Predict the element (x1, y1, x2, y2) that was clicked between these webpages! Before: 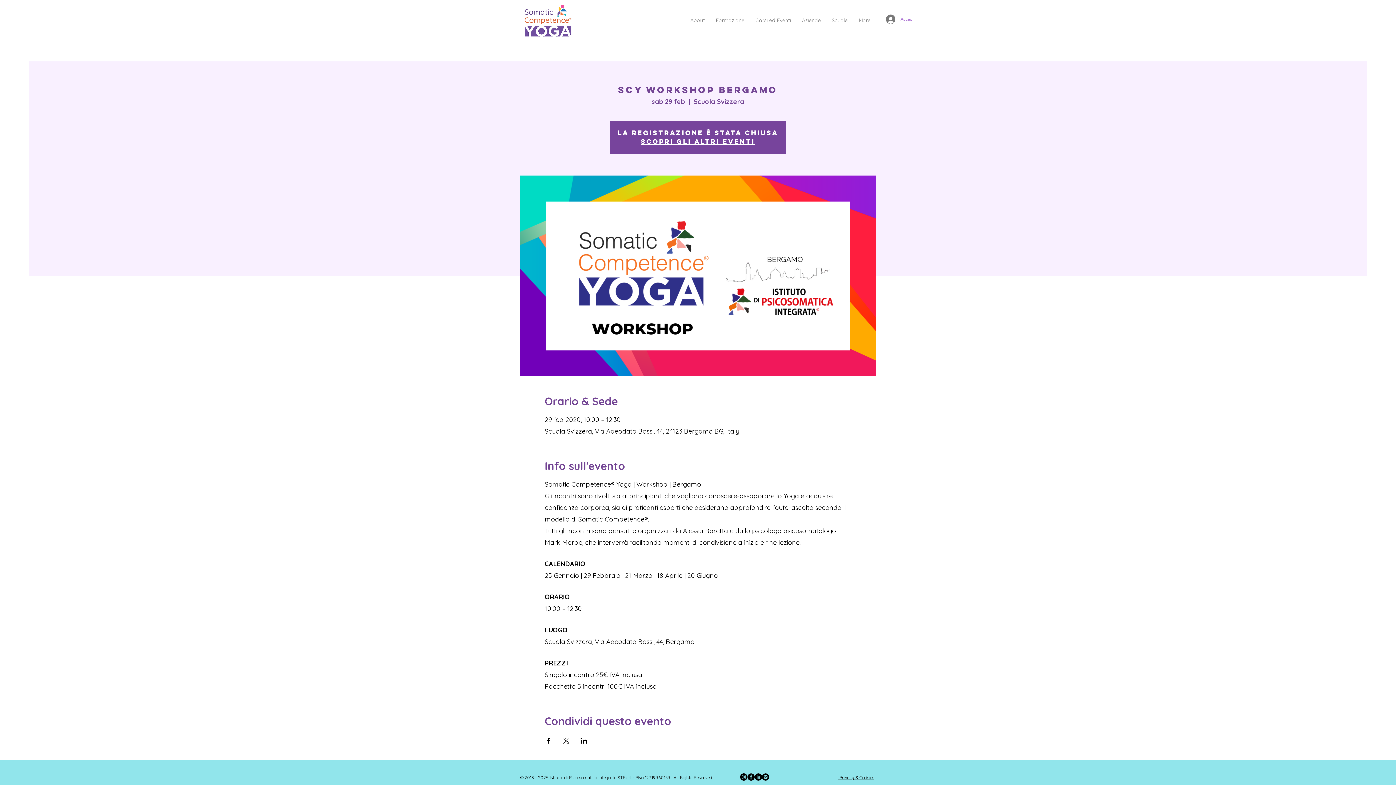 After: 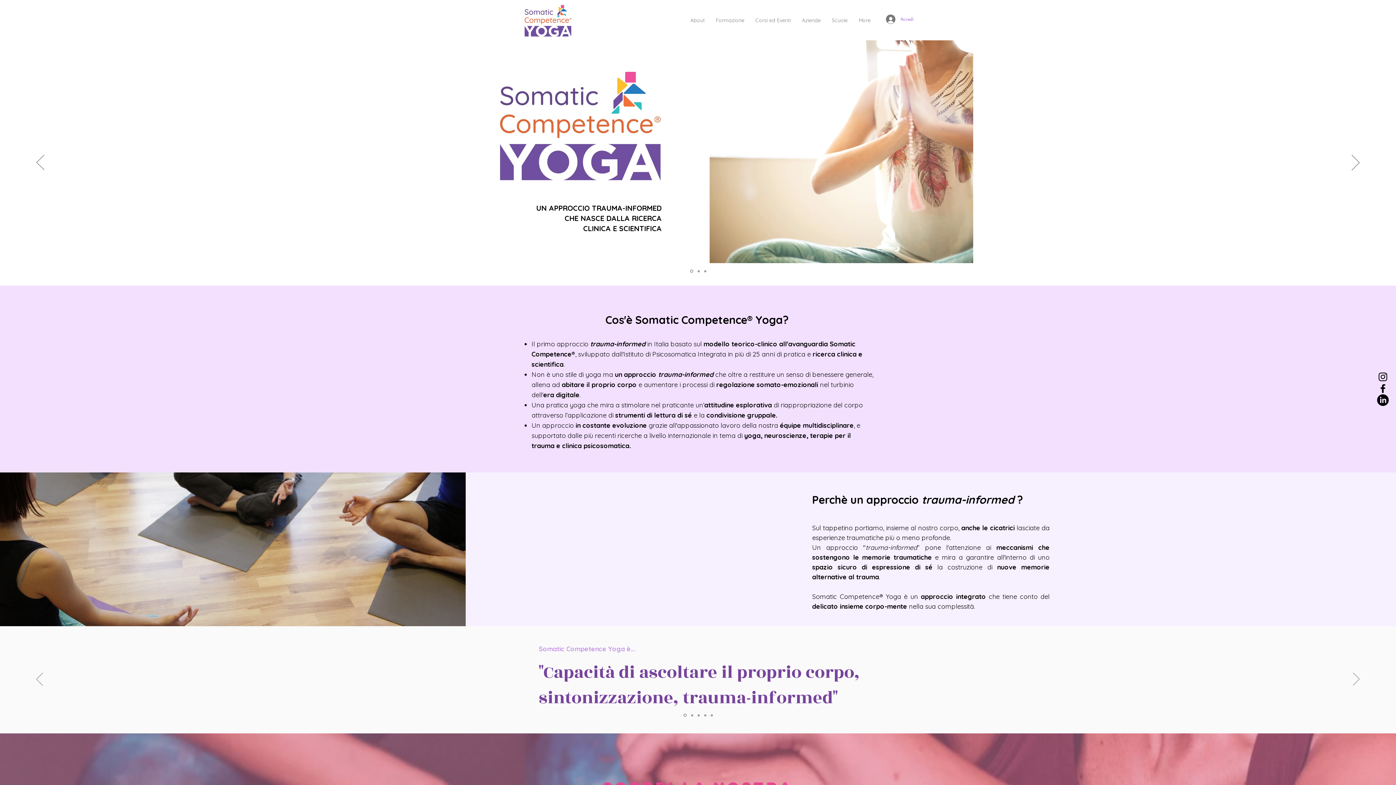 Action: bbox: (520, 2, 576, 38)